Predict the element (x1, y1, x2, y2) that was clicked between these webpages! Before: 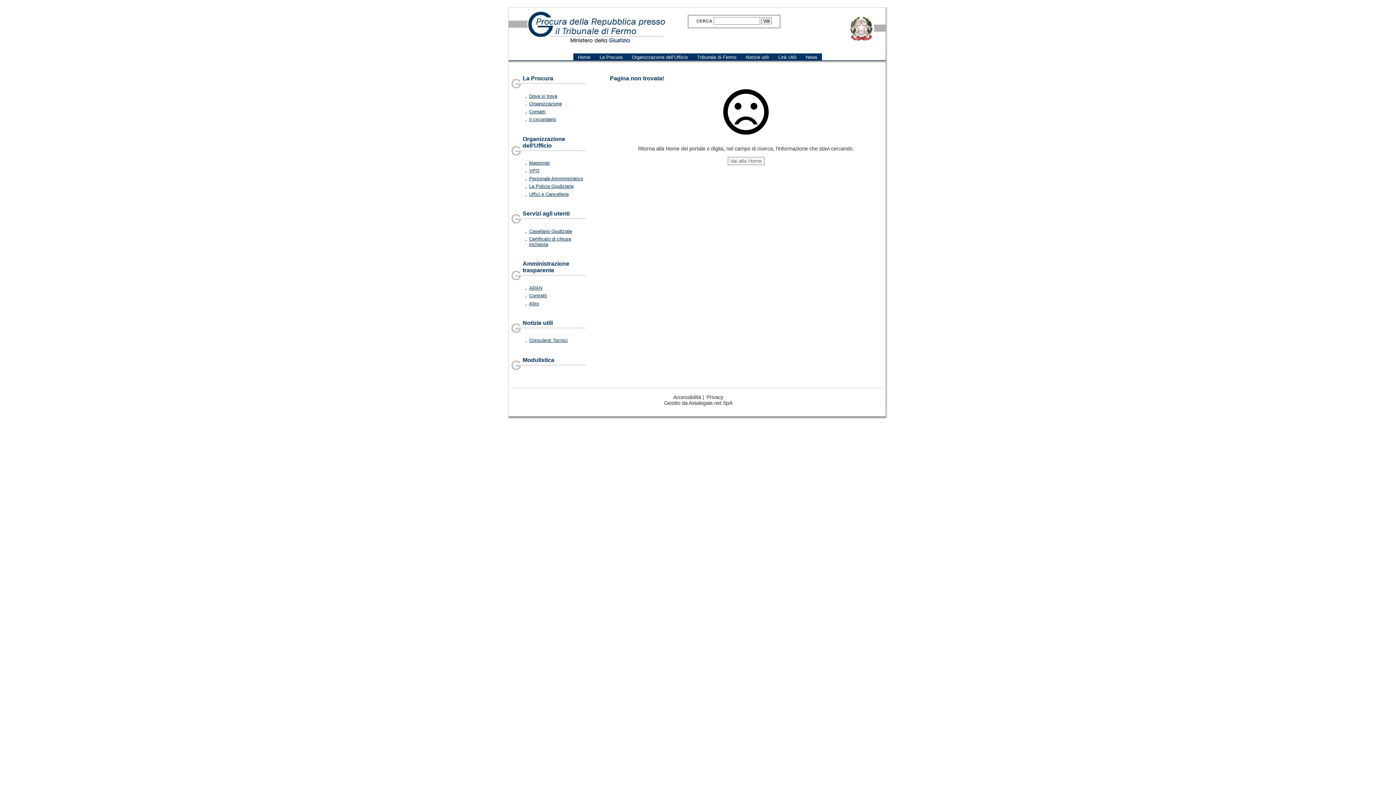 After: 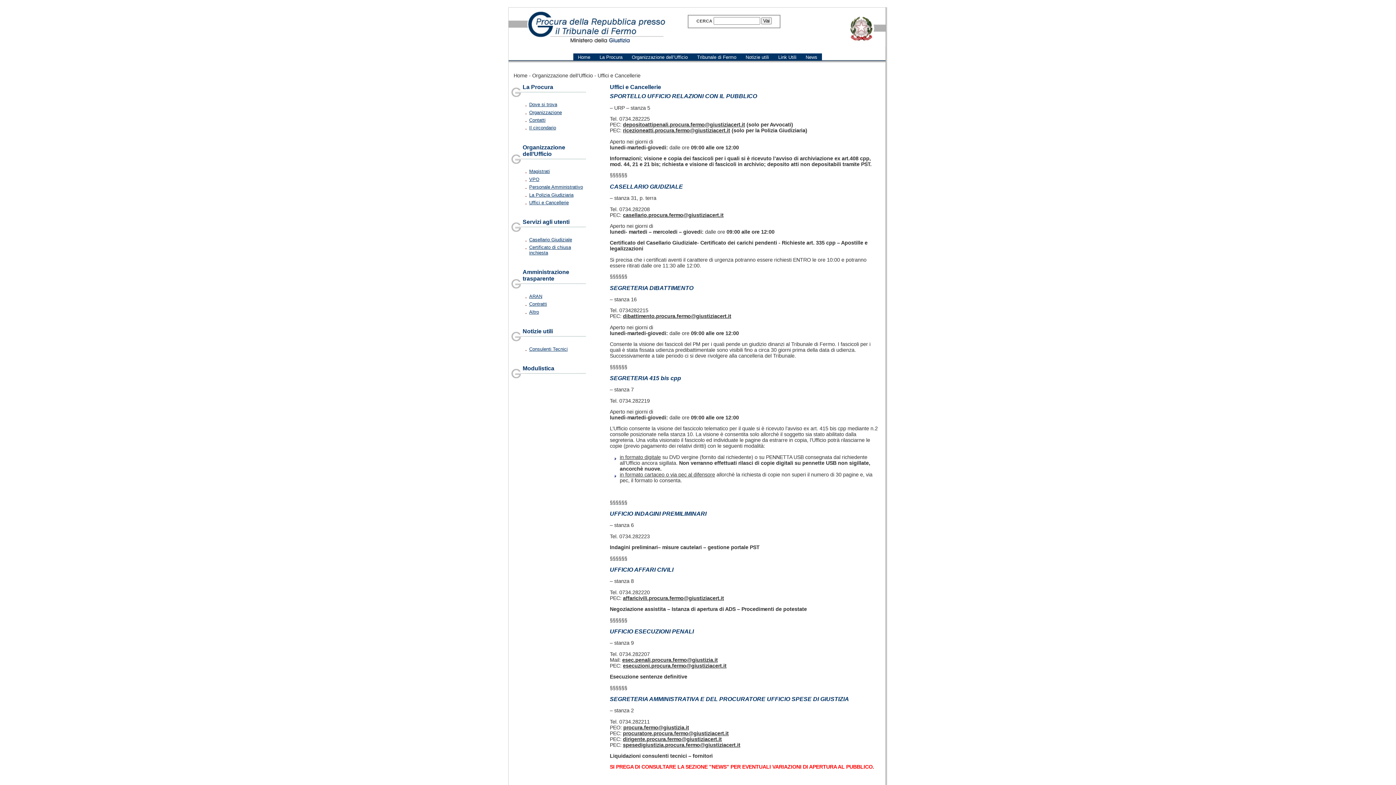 Action: label: Uffici e Cancellerie bbox: (529, 191, 568, 197)